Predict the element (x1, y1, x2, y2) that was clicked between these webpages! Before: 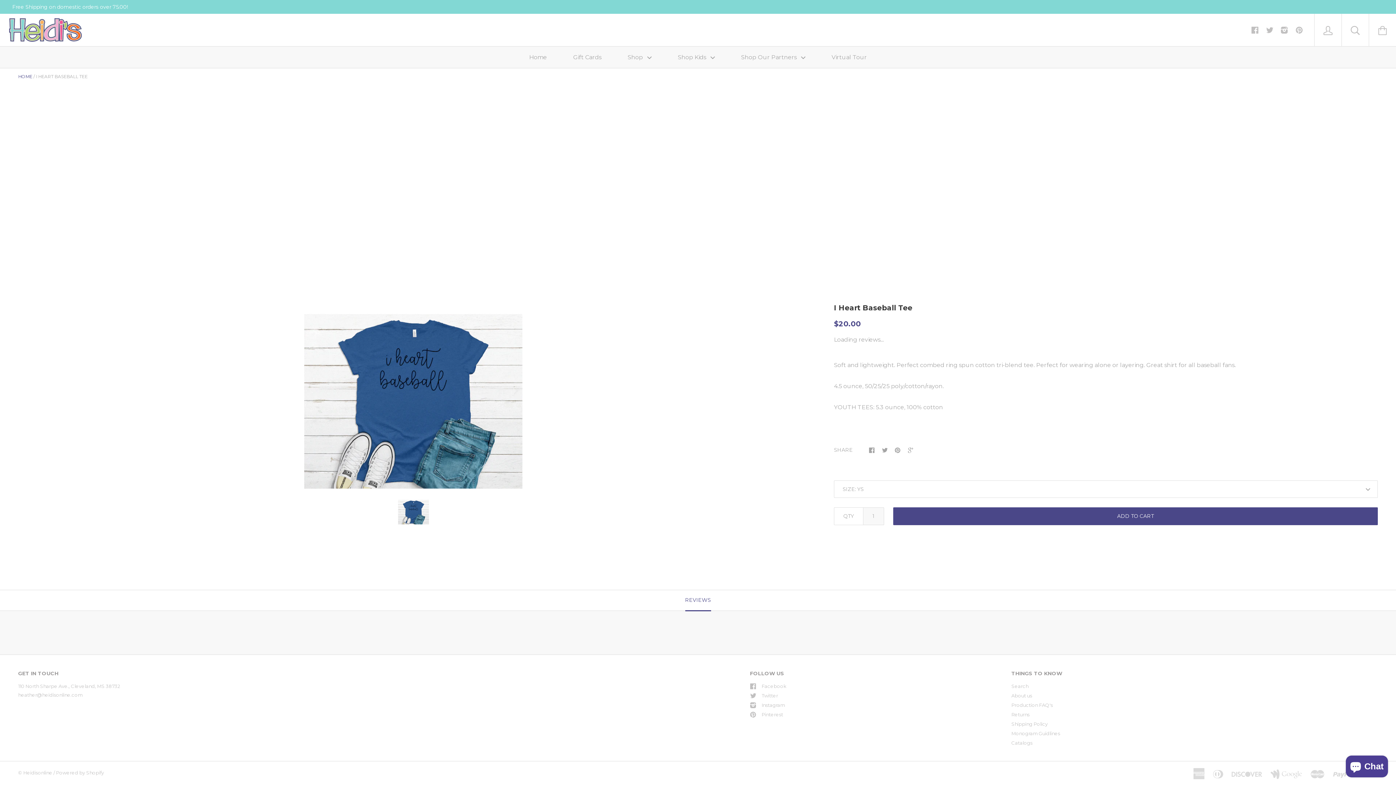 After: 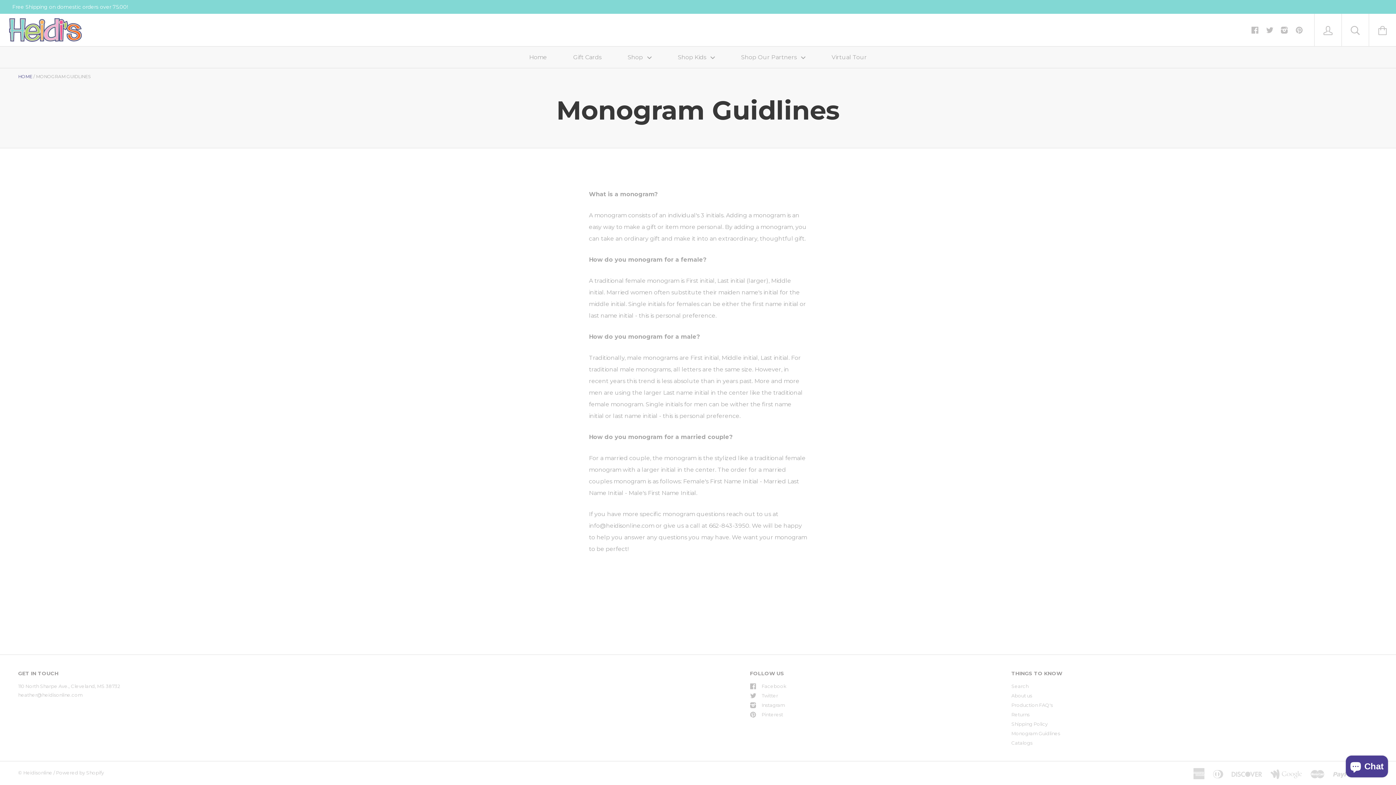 Action: bbox: (1011, 730, 1060, 736) label: Monogram Guidlines